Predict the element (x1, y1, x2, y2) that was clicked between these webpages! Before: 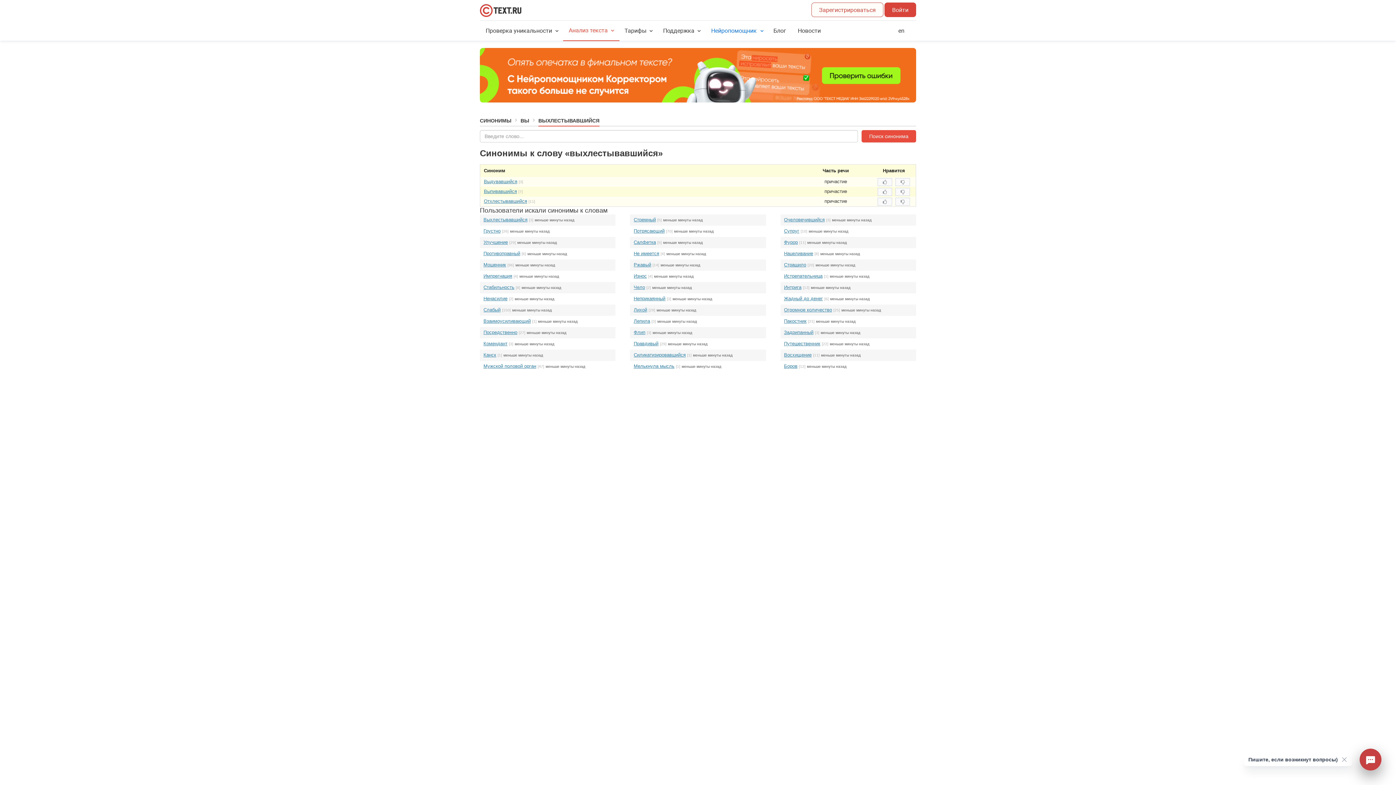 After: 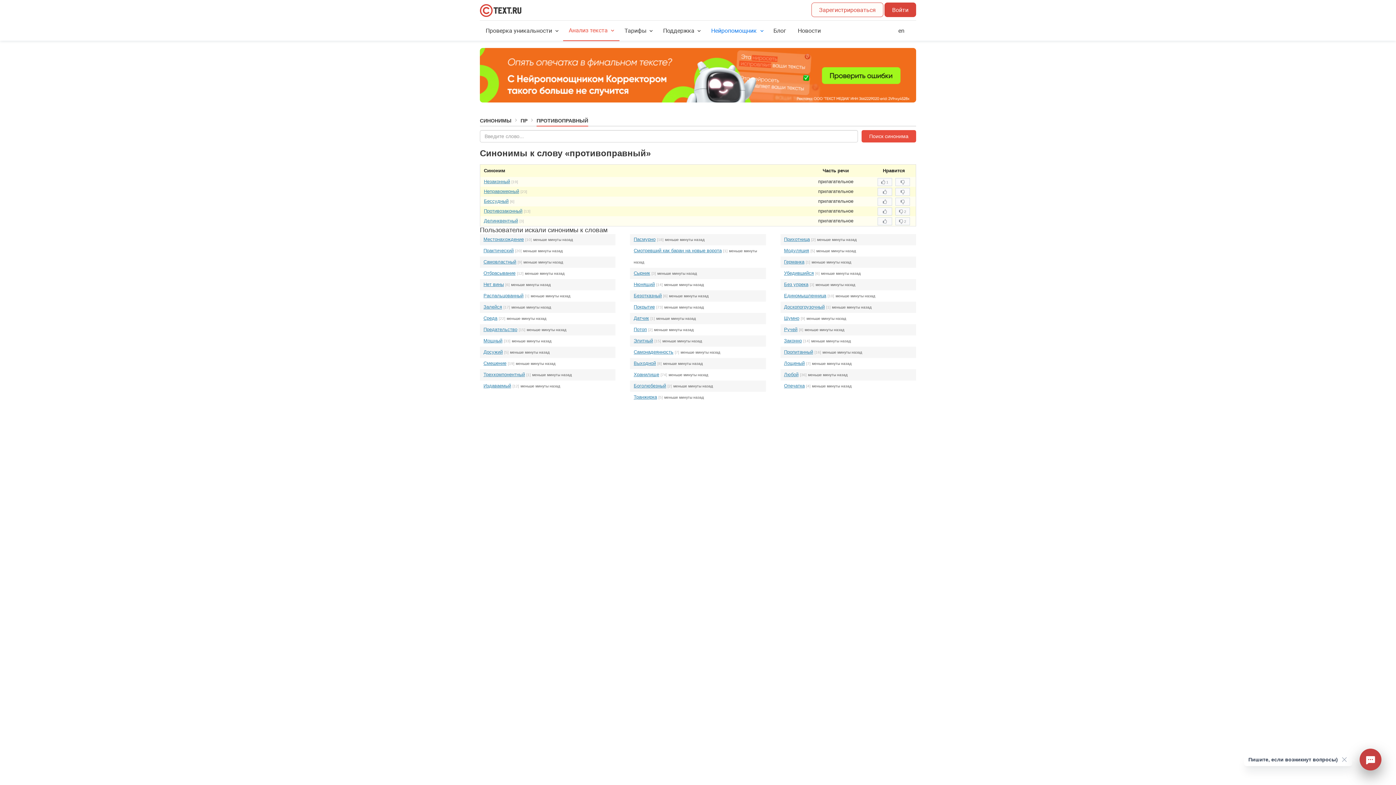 Action: bbox: (483, 250, 520, 256) label: Противоправный